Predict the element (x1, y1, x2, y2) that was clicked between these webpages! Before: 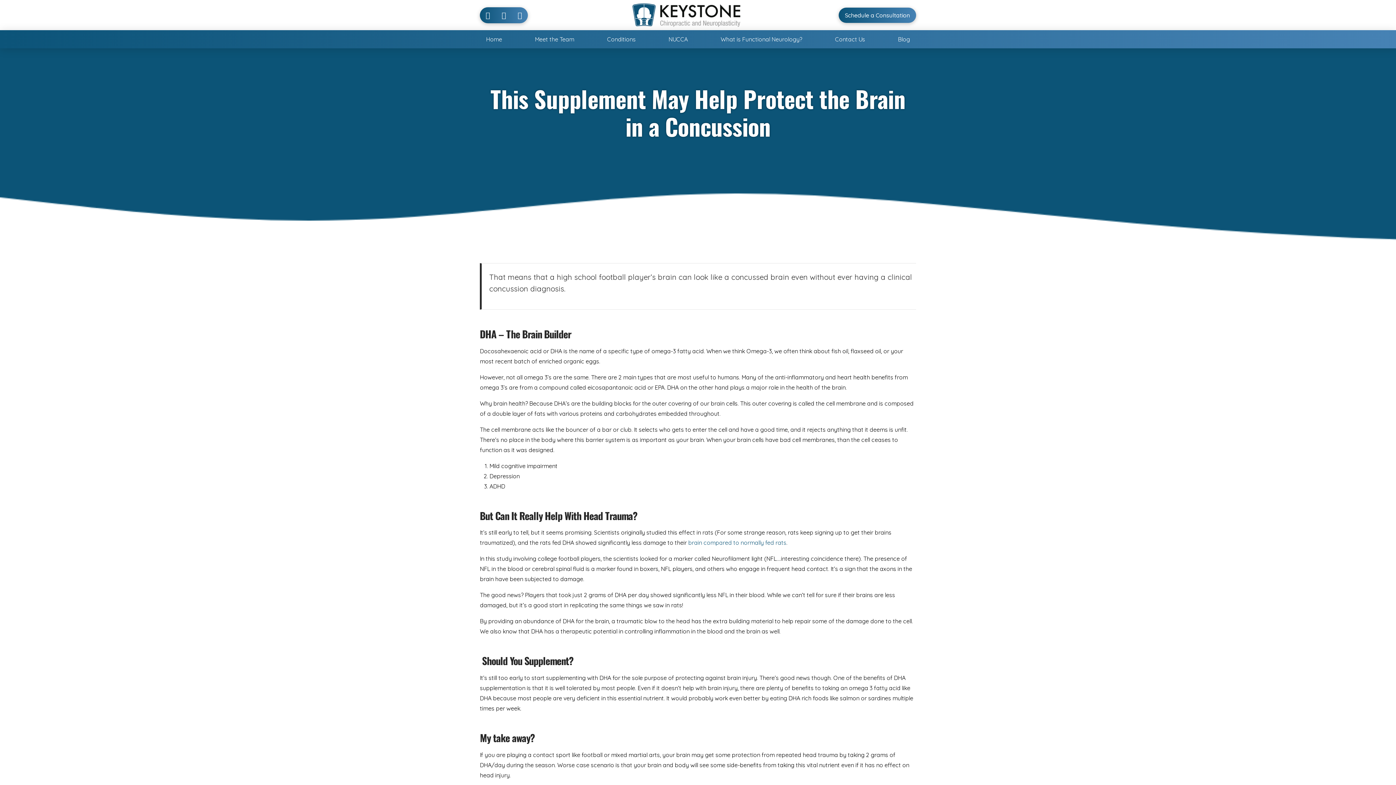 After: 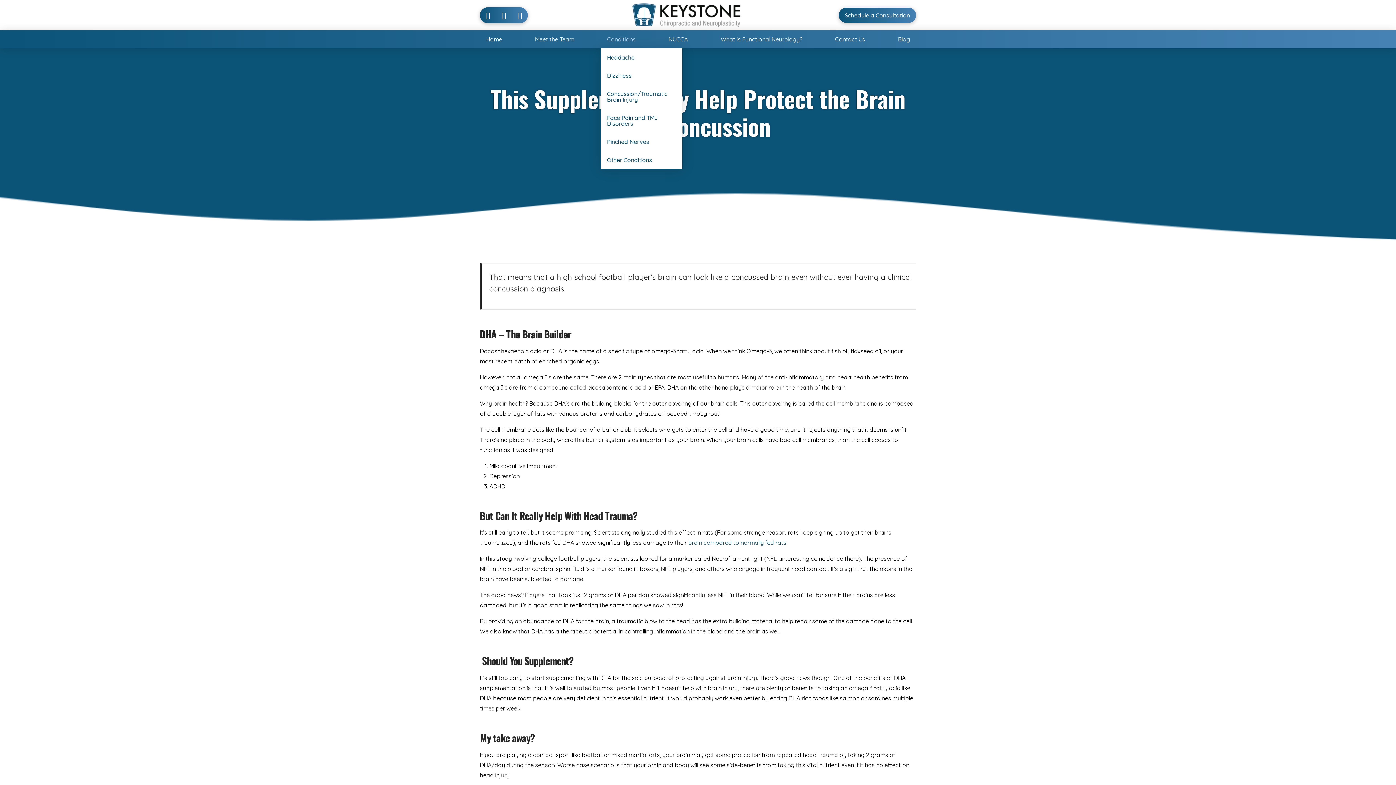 Action: label: Conditions bbox: (600, 30, 642, 48)